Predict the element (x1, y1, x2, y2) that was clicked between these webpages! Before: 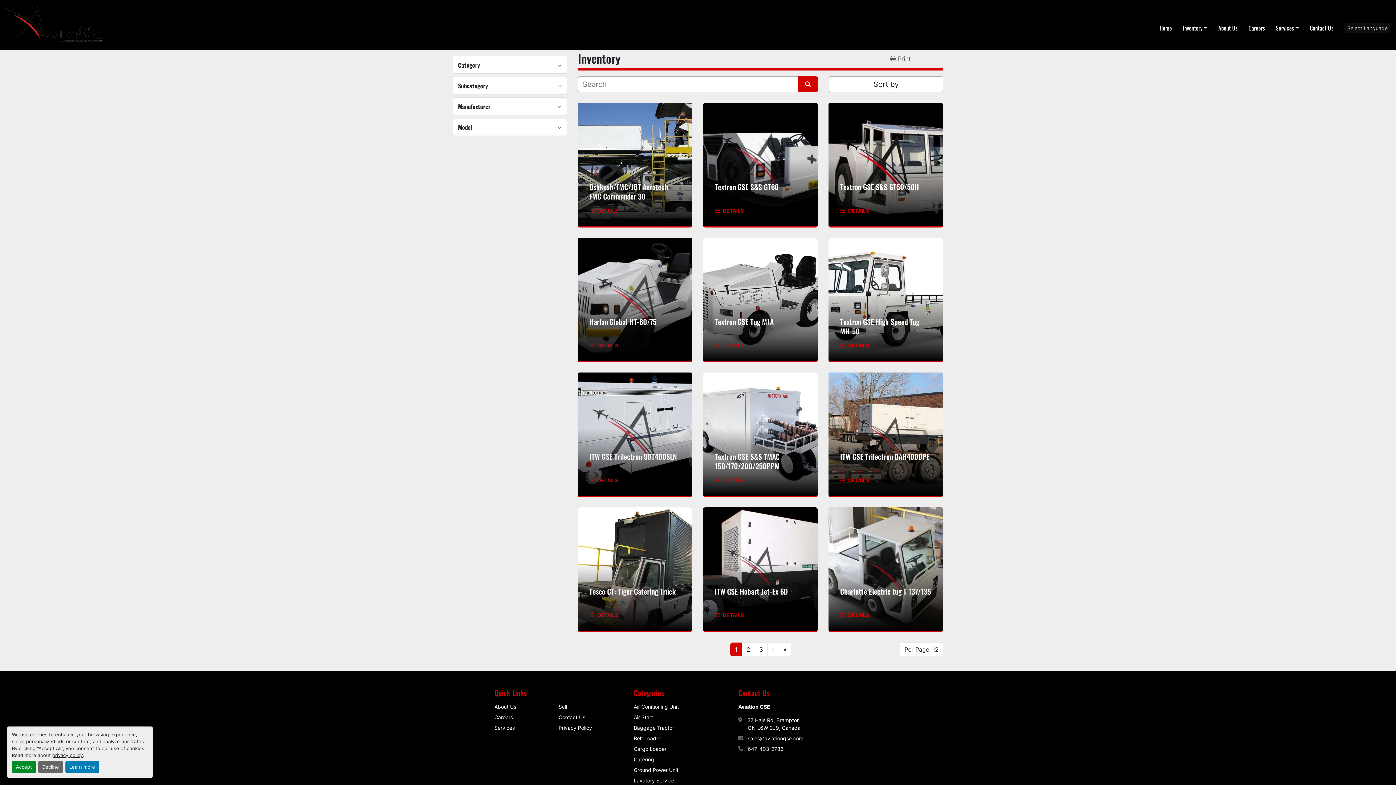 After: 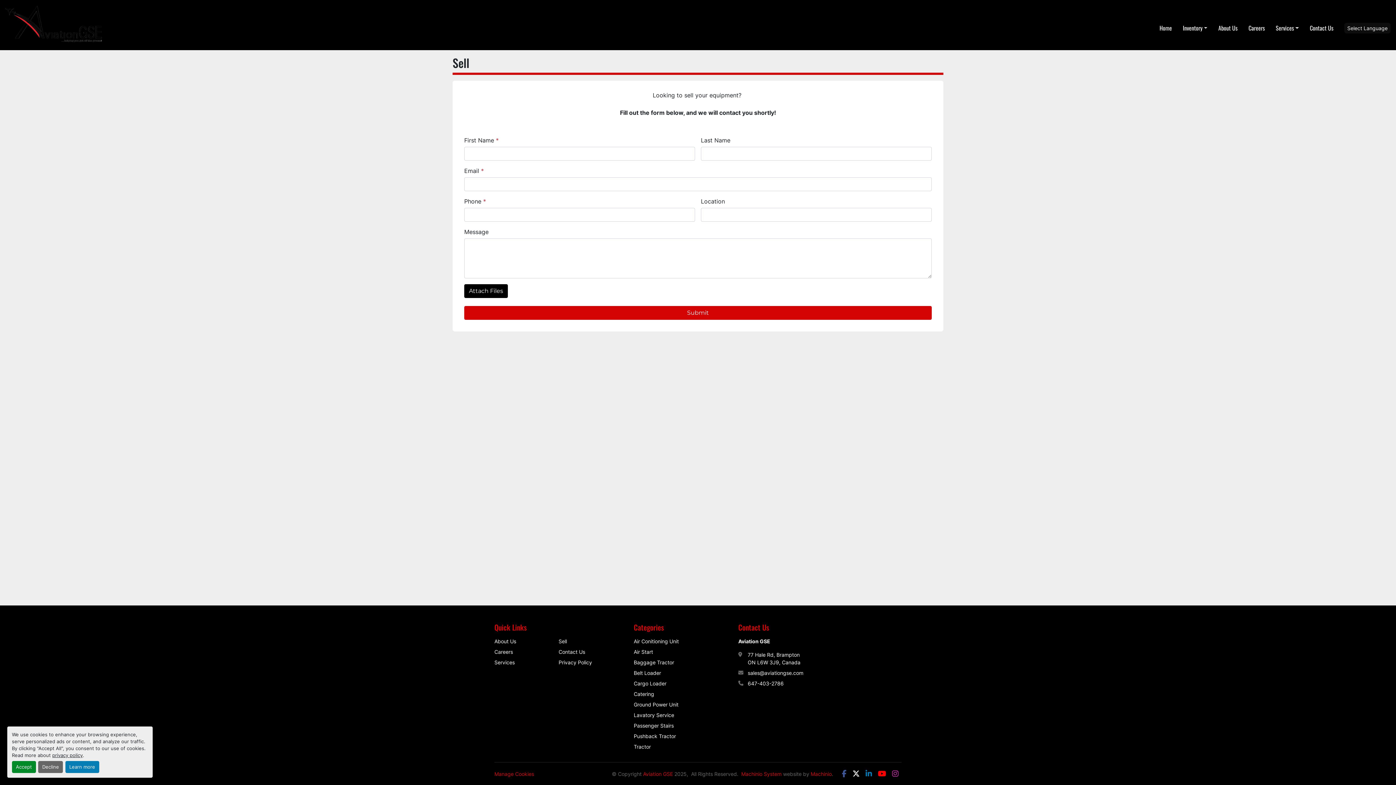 Action: bbox: (558, 704, 567, 710) label: Sell